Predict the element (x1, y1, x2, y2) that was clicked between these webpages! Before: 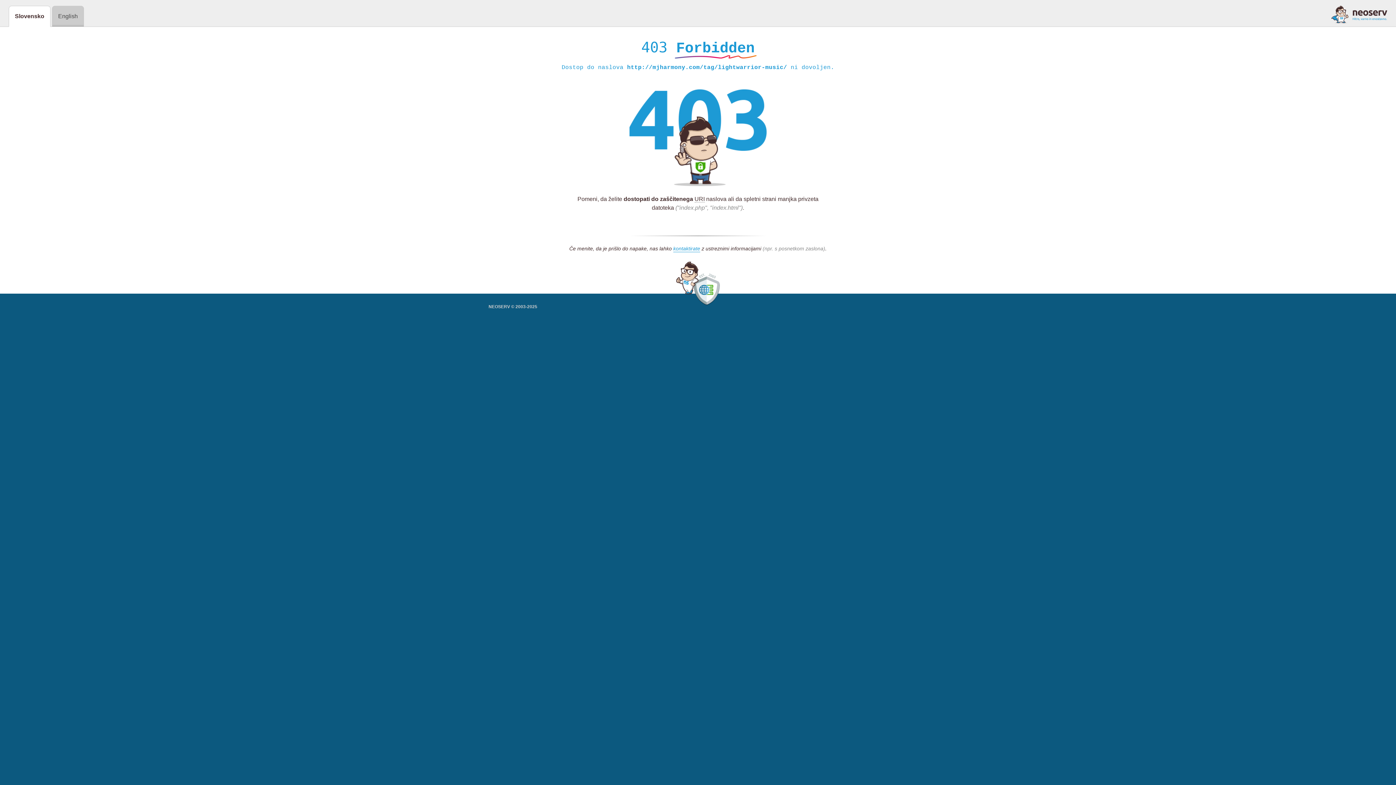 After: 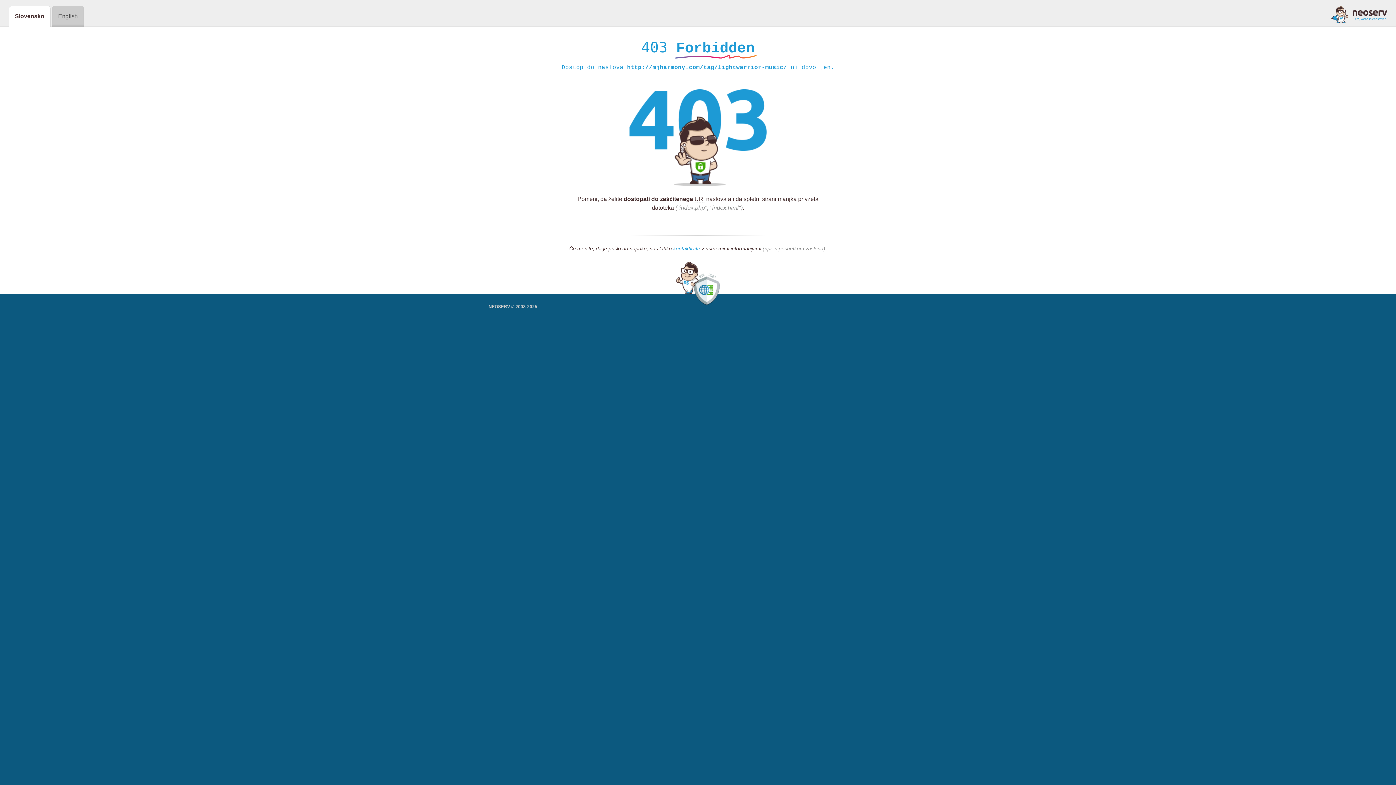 Action: label: kontaktirate bbox: (673, 245, 700, 252)